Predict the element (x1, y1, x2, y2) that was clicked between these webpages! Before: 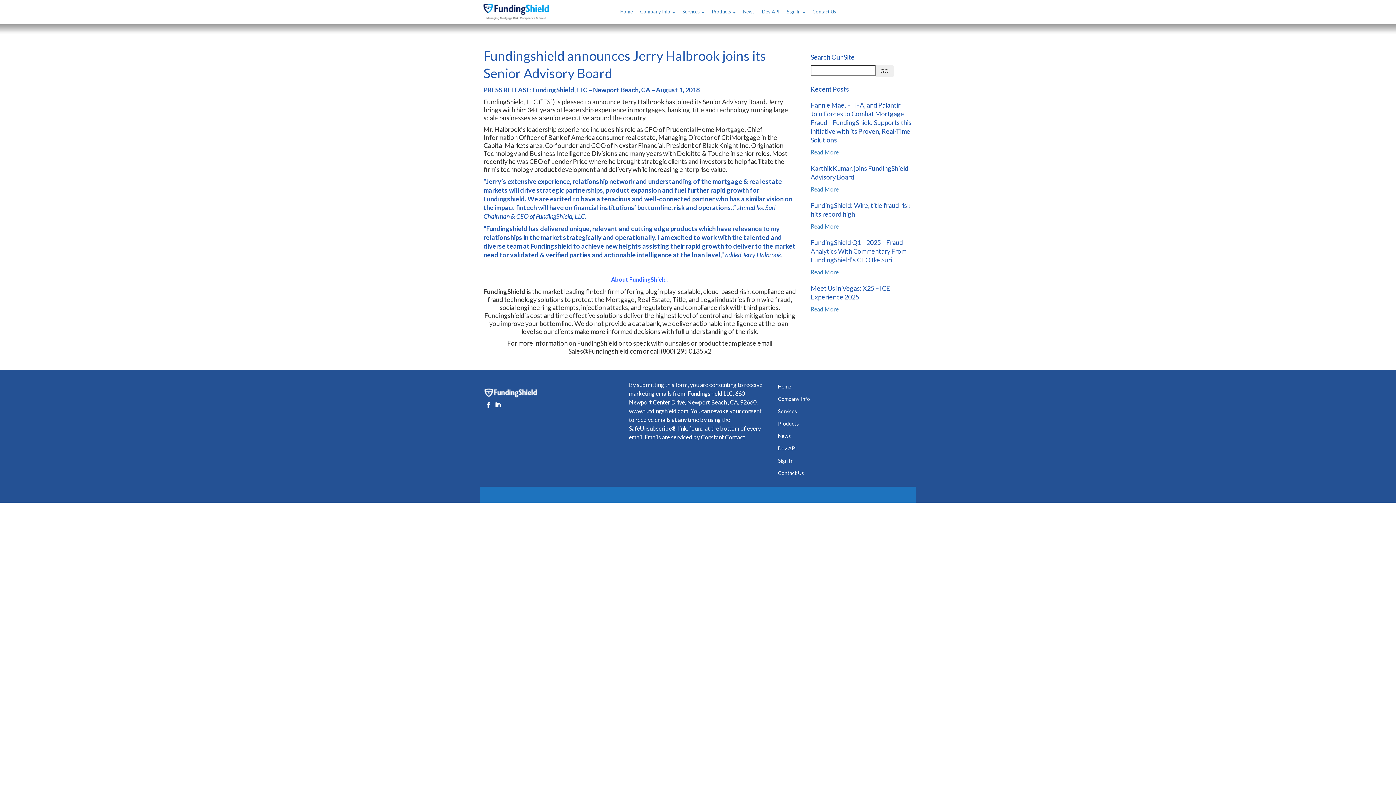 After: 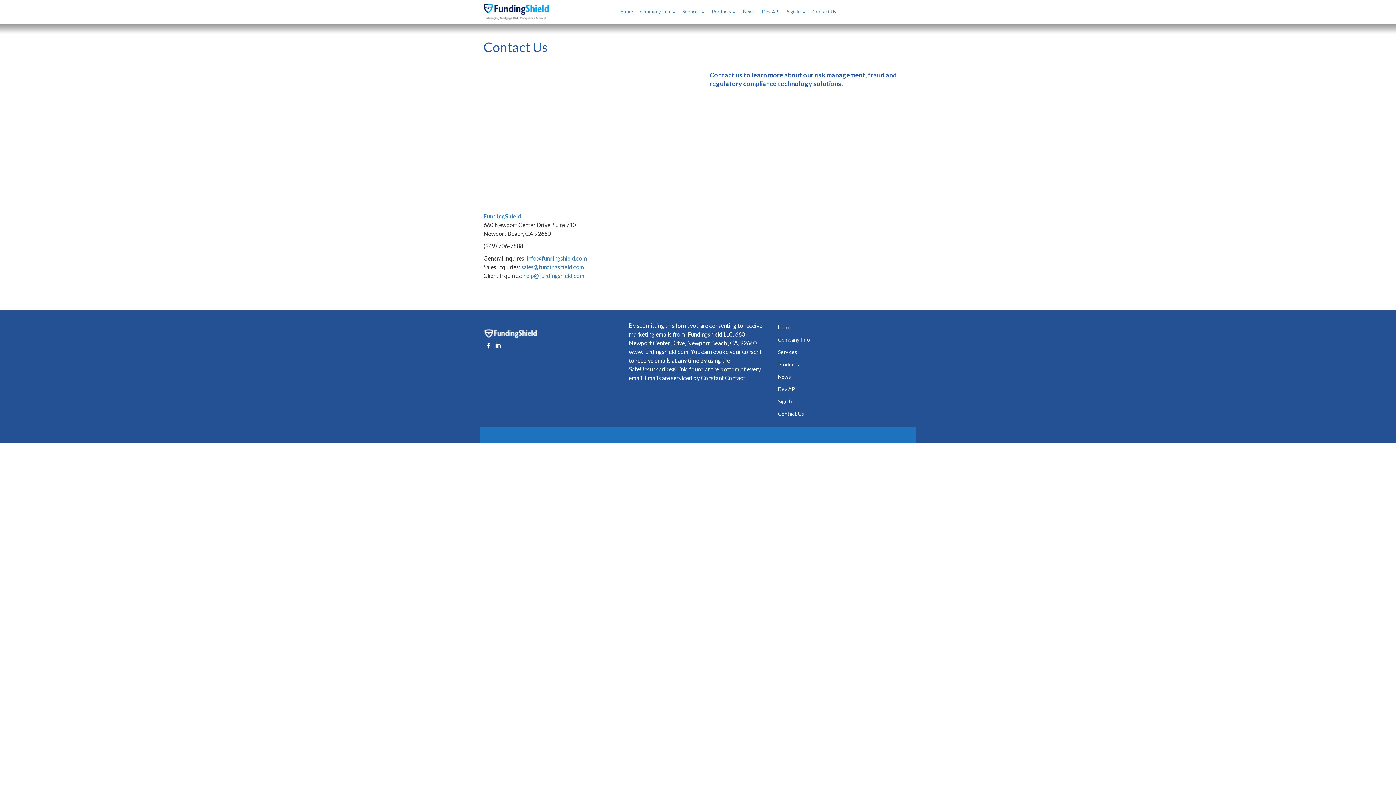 Action: label: Contact Us bbox: (809, 8, 840, 17)